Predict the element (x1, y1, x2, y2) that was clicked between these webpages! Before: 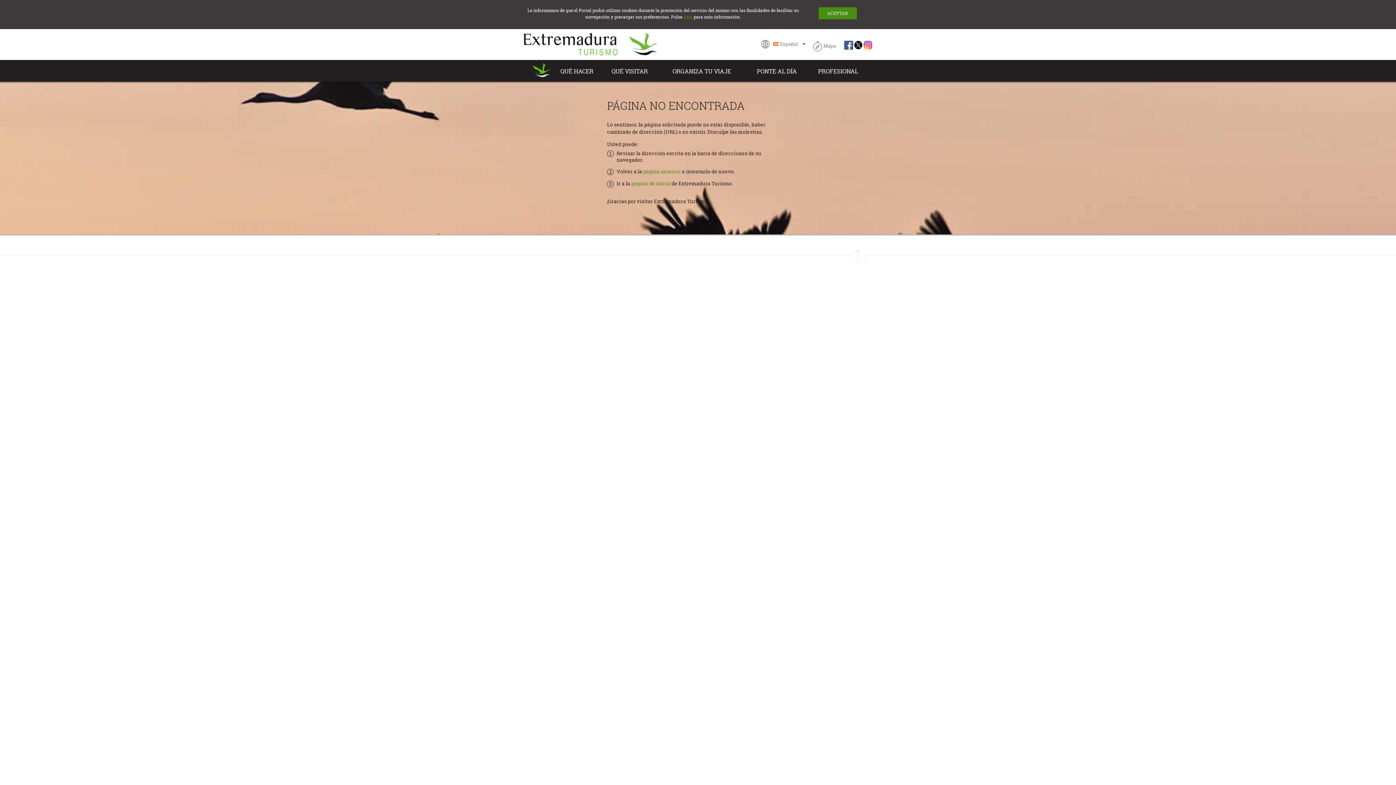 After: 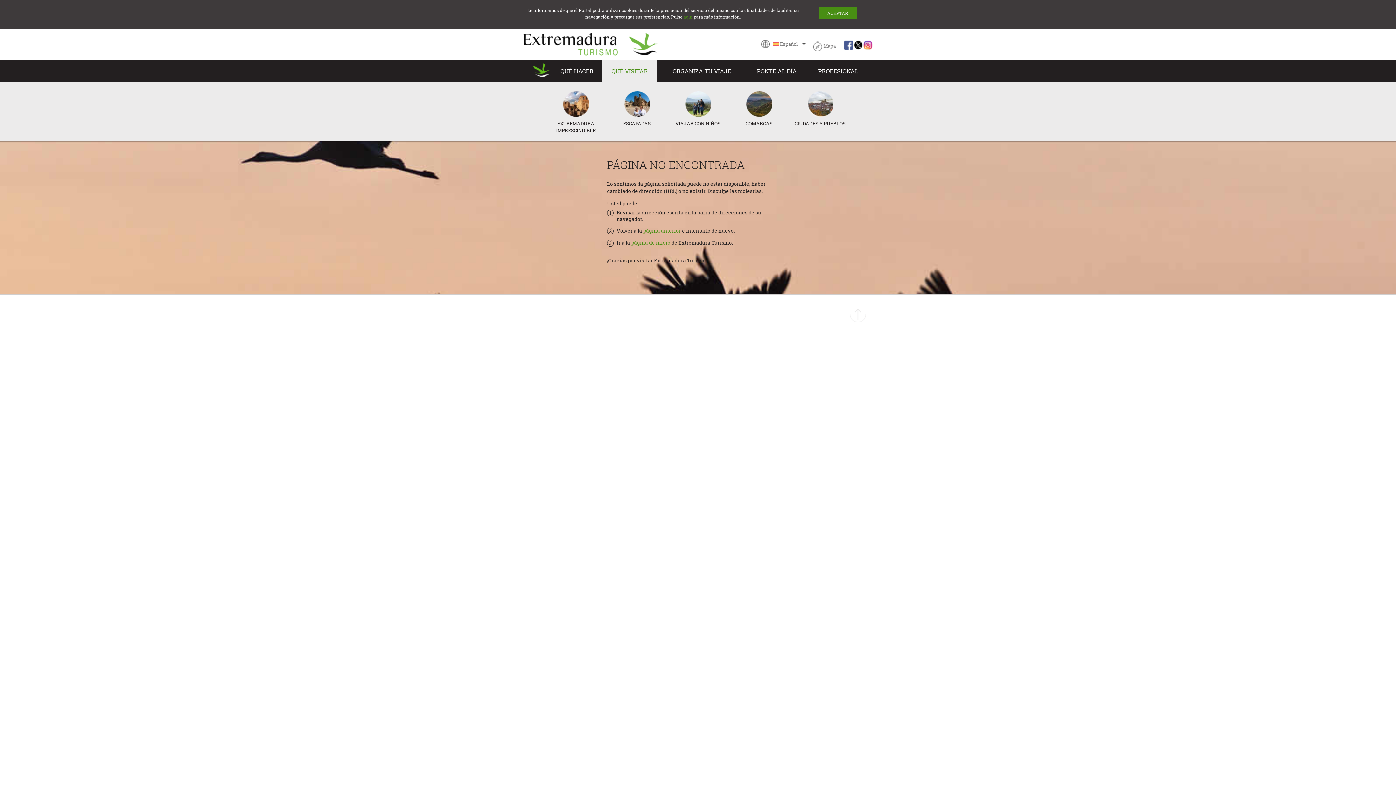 Action: label: QUÉ VISITAR bbox: (602, 60, 657, 81)